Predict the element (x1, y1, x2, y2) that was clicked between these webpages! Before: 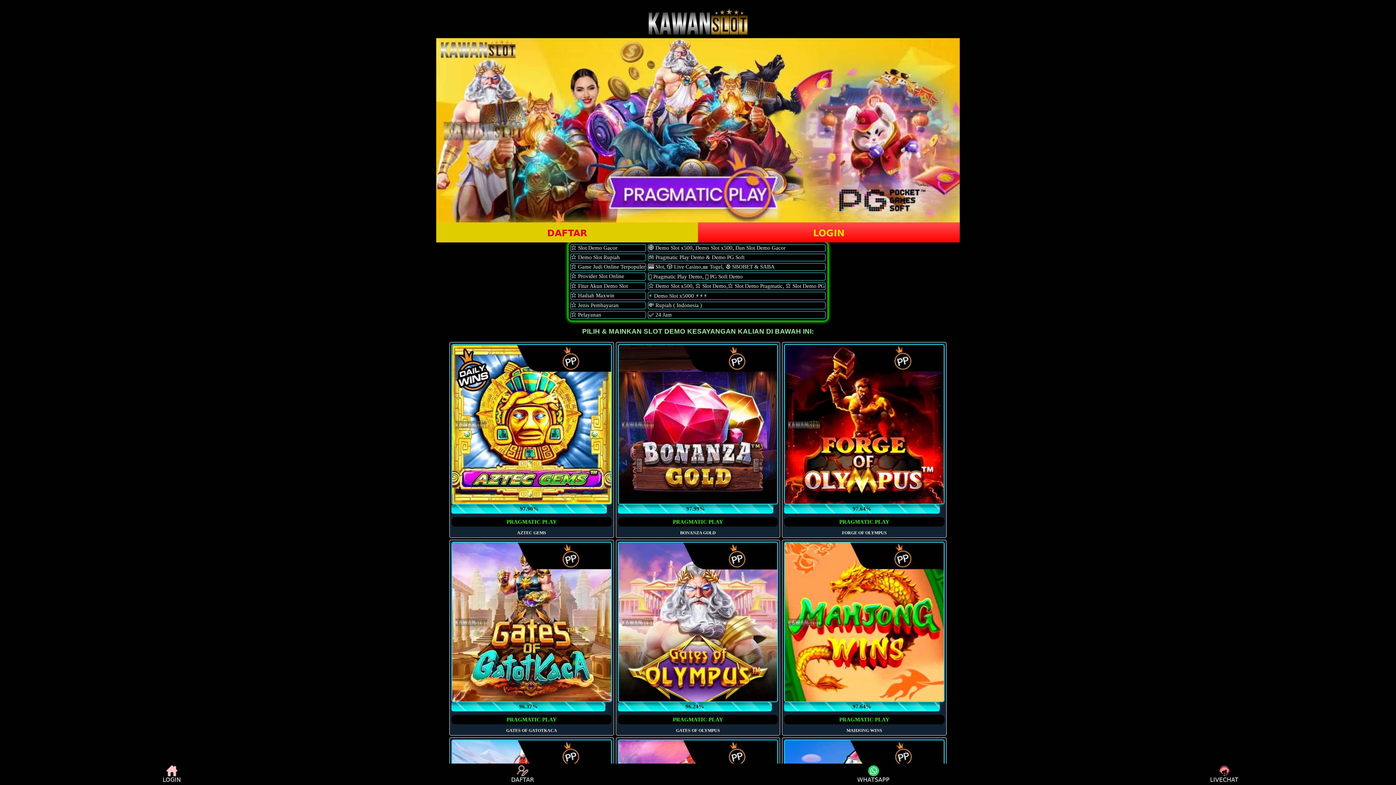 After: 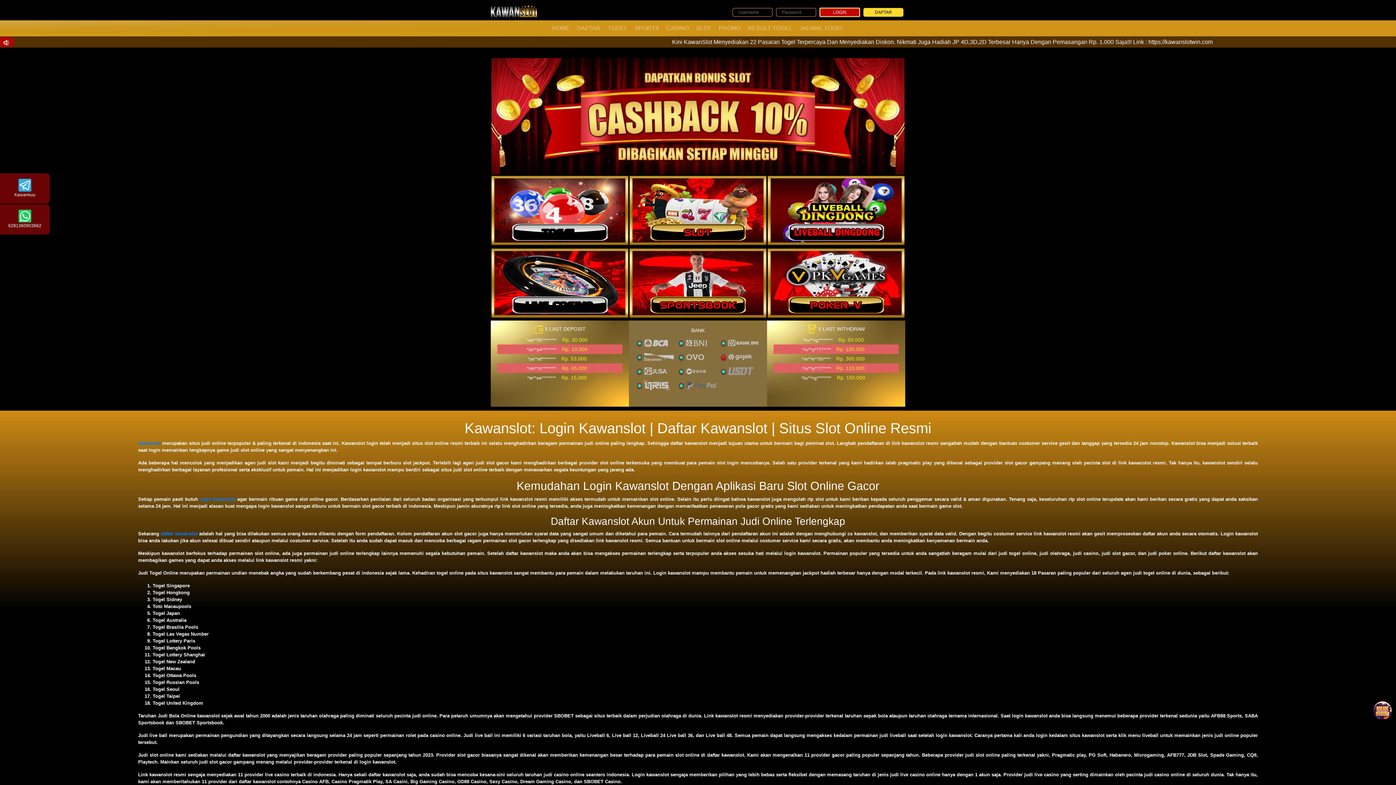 Action: label: LOGIN bbox: (0, 765, 343, 783)